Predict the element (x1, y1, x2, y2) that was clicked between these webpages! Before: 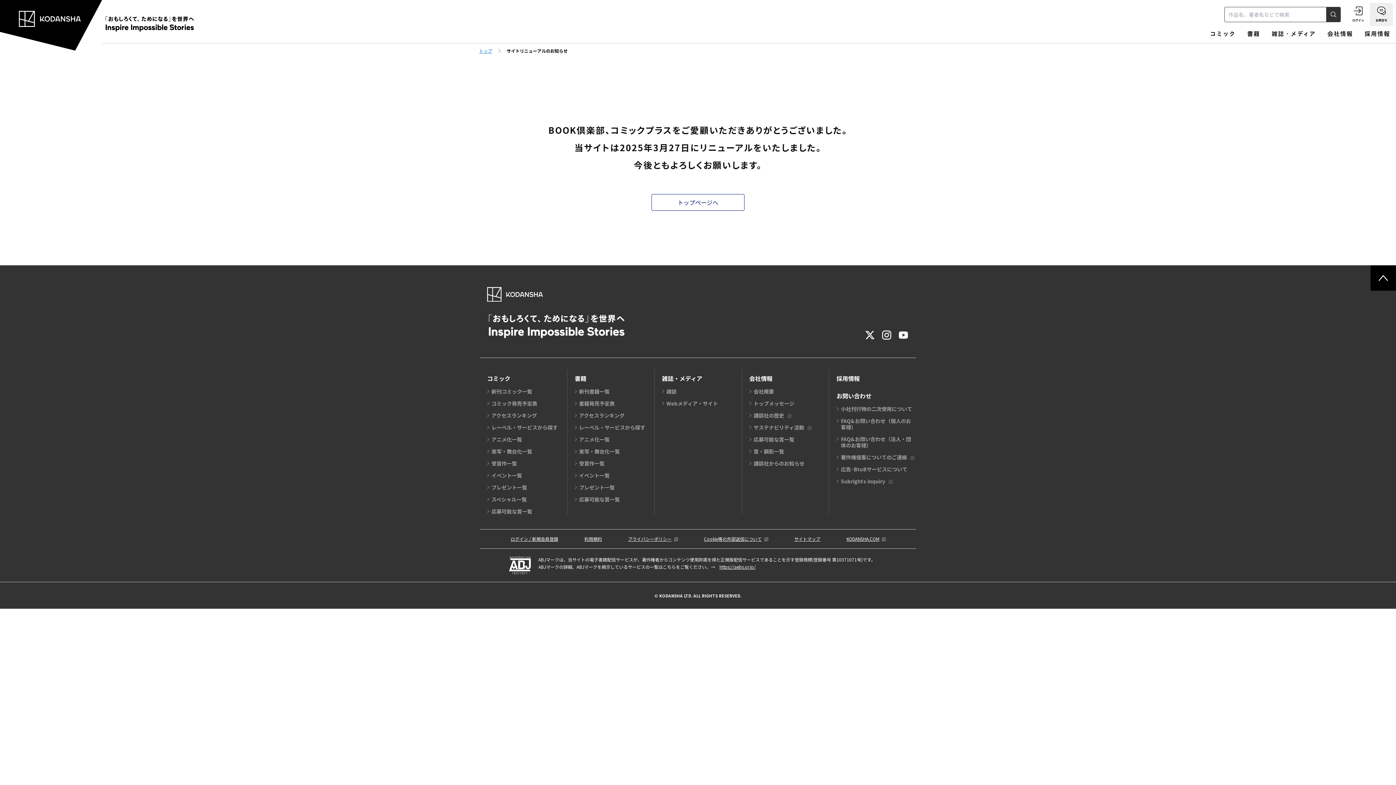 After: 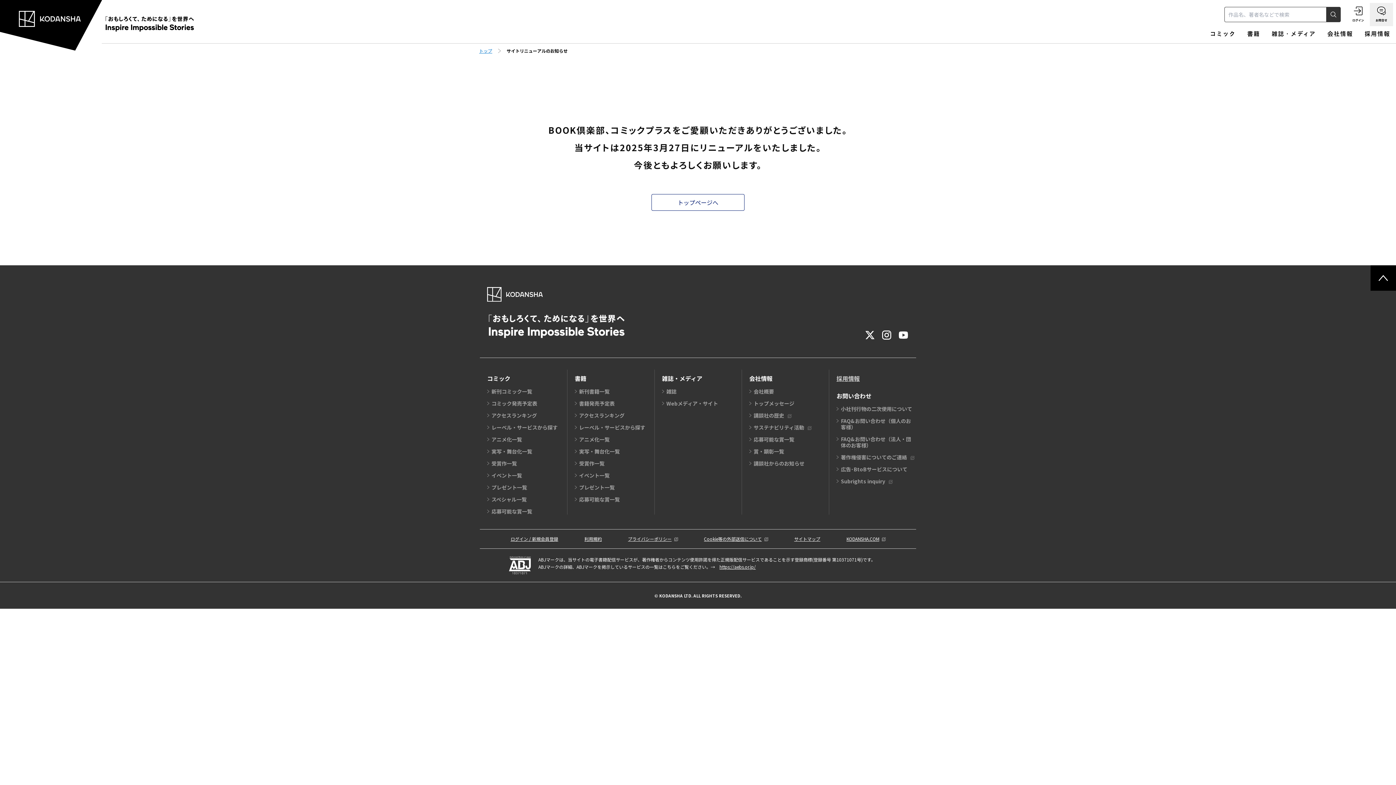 Action: bbox: (836, 369, 860, 387) label: 採用情報